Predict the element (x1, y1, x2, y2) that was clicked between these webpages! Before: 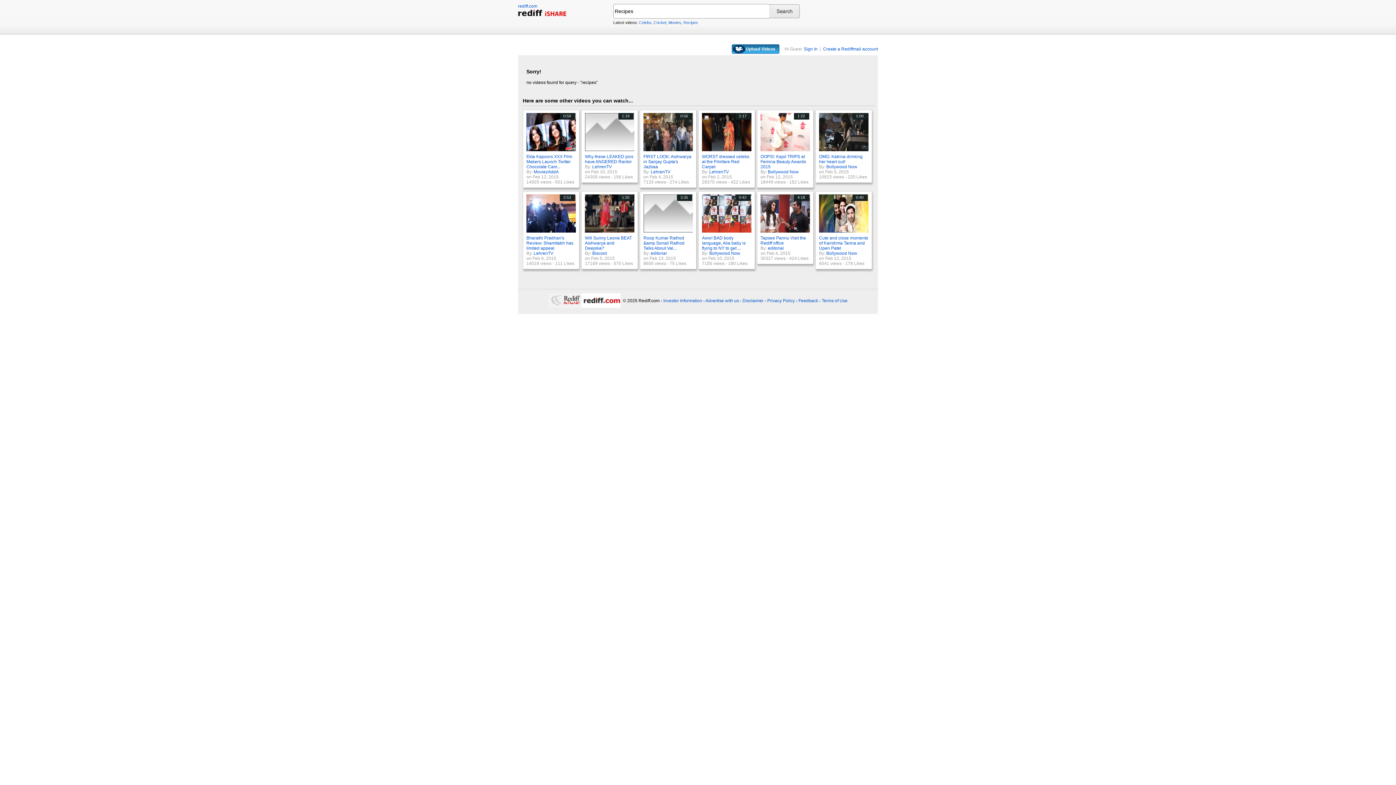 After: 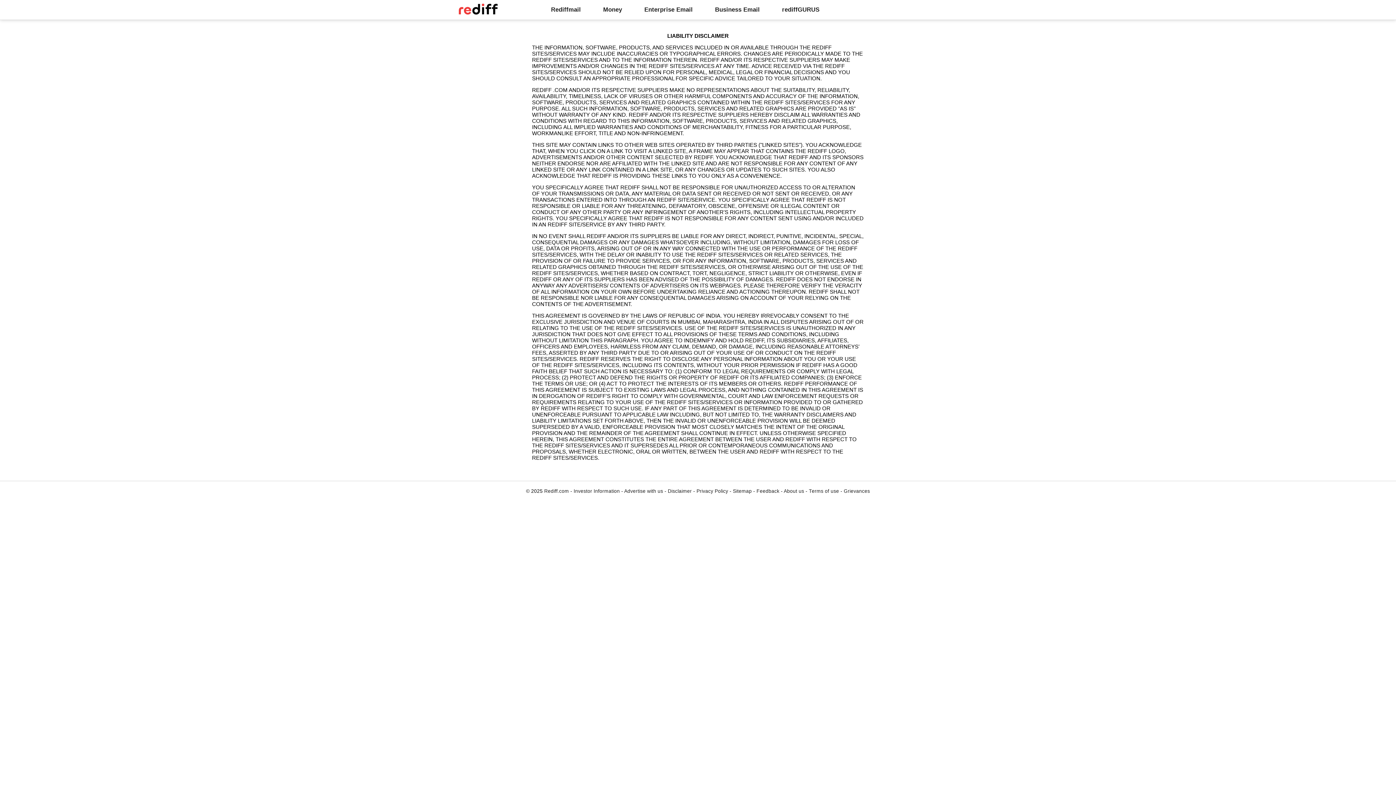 Action: label: Disclaimer bbox: (742, 298, 763, 303)